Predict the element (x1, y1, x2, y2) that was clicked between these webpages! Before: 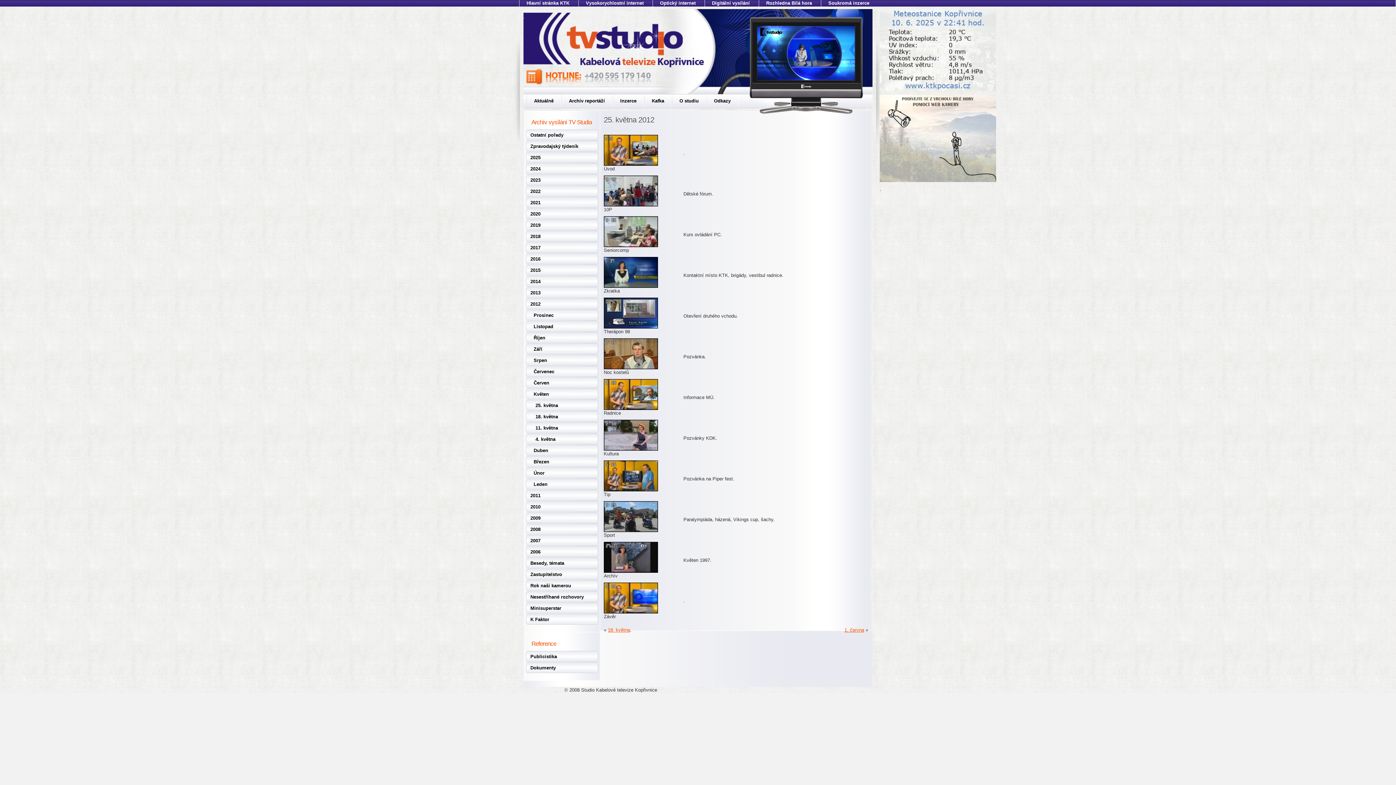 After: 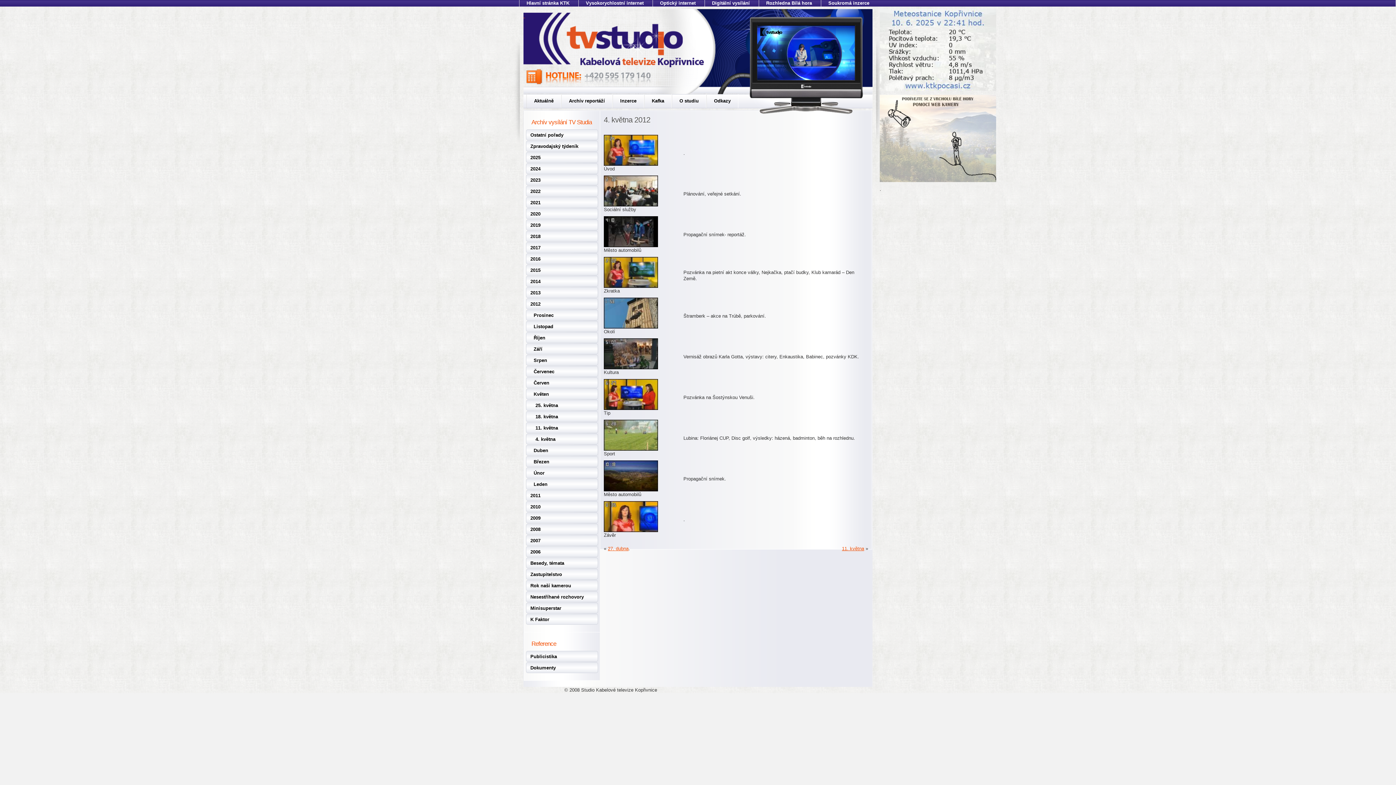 Action: bbox: (526, 433, 598, 444) label: 4. května